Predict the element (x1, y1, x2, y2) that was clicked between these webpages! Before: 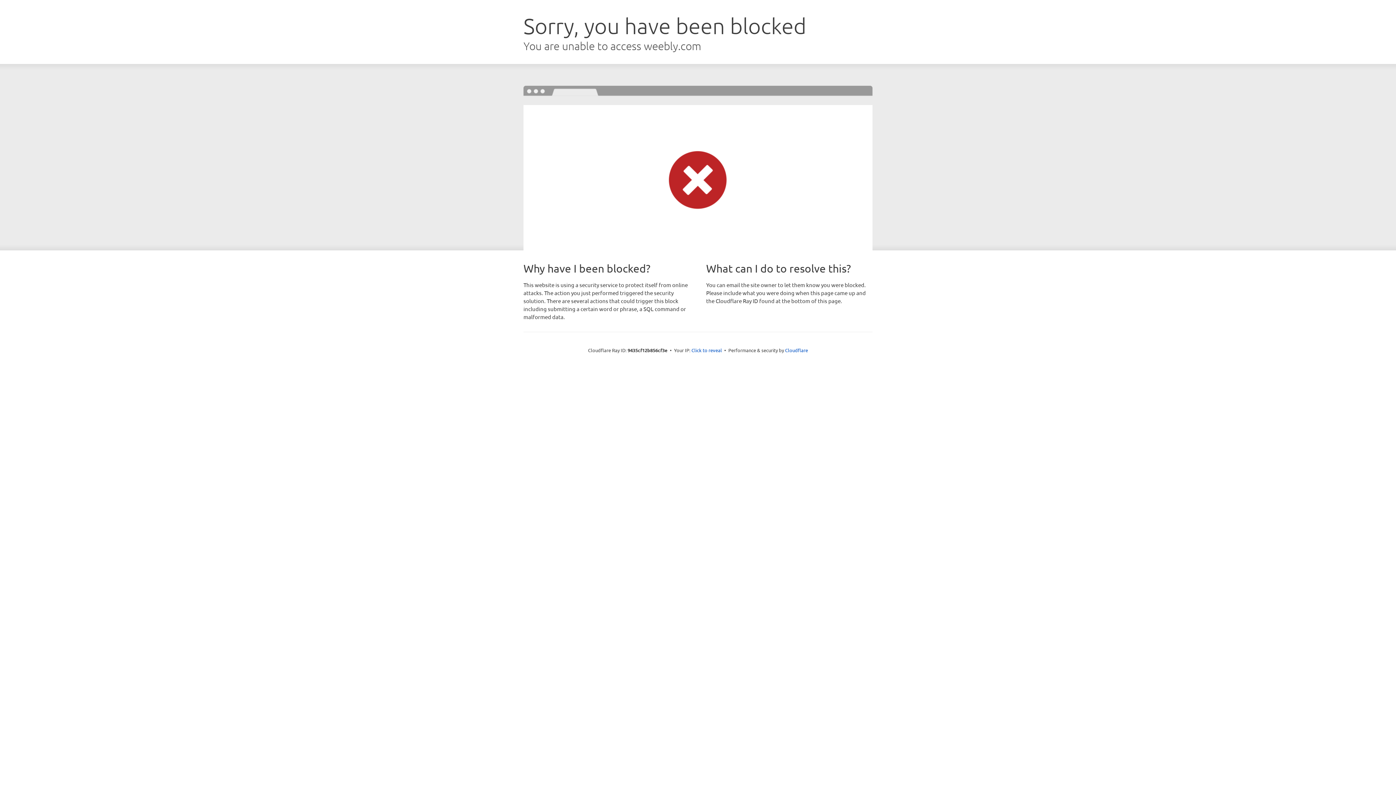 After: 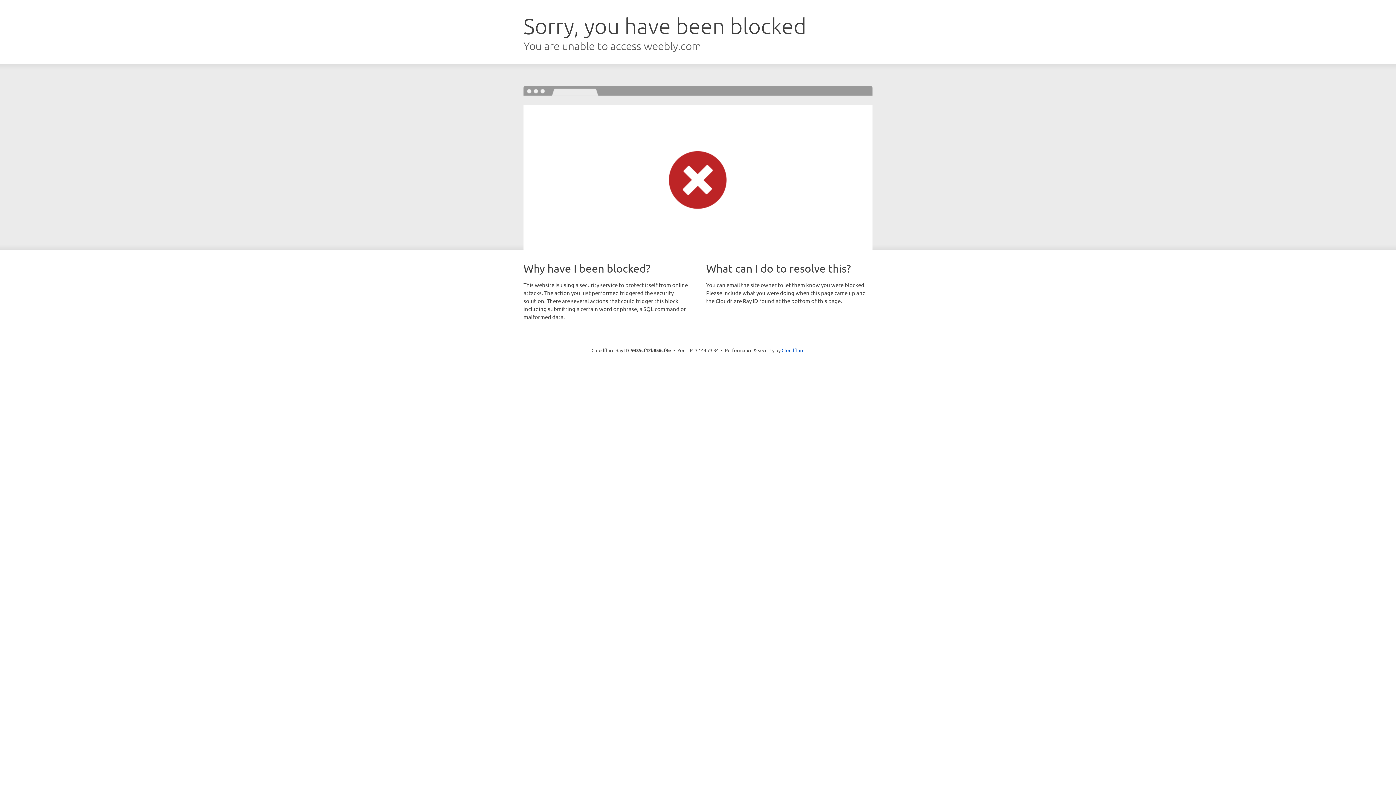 Action: bbox: (691, 346, 722, 353) label: Click to reveal